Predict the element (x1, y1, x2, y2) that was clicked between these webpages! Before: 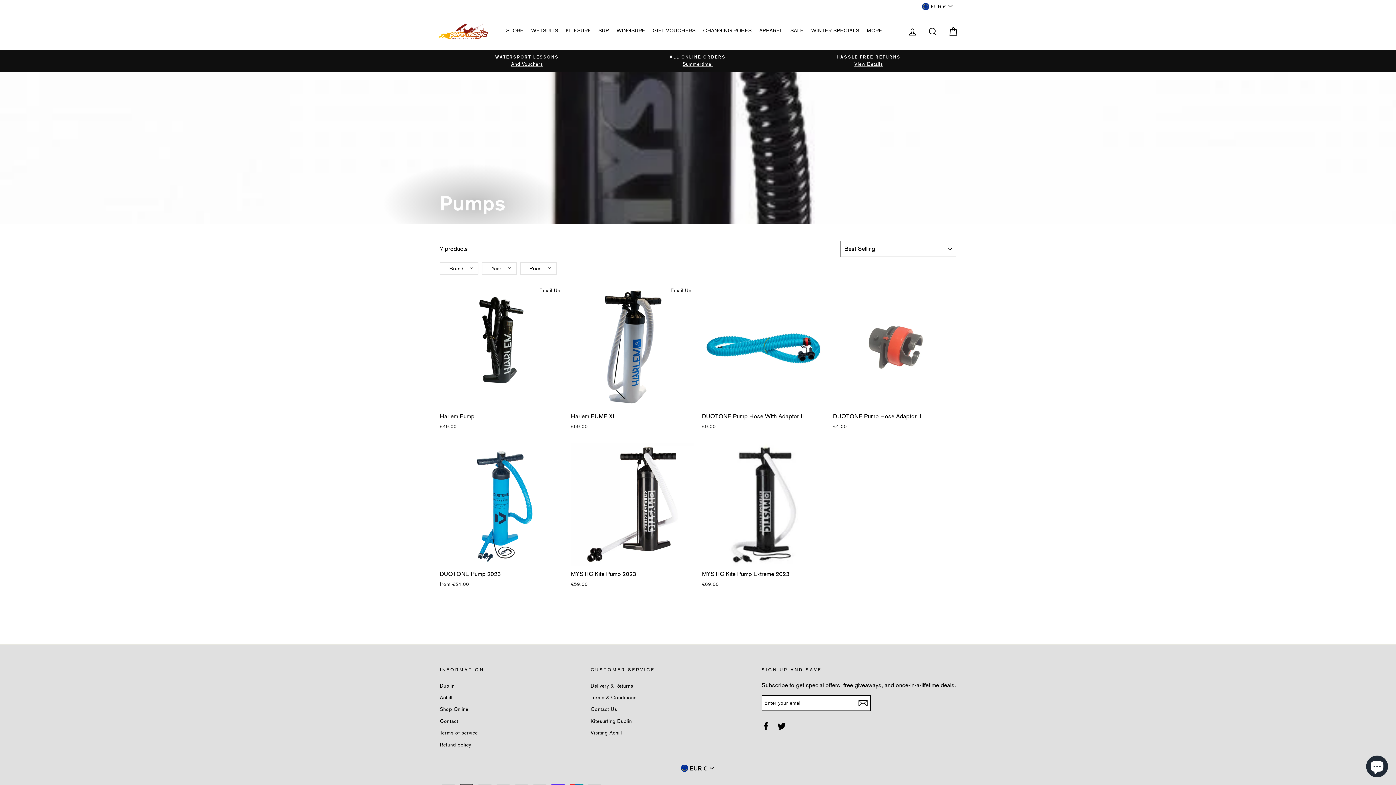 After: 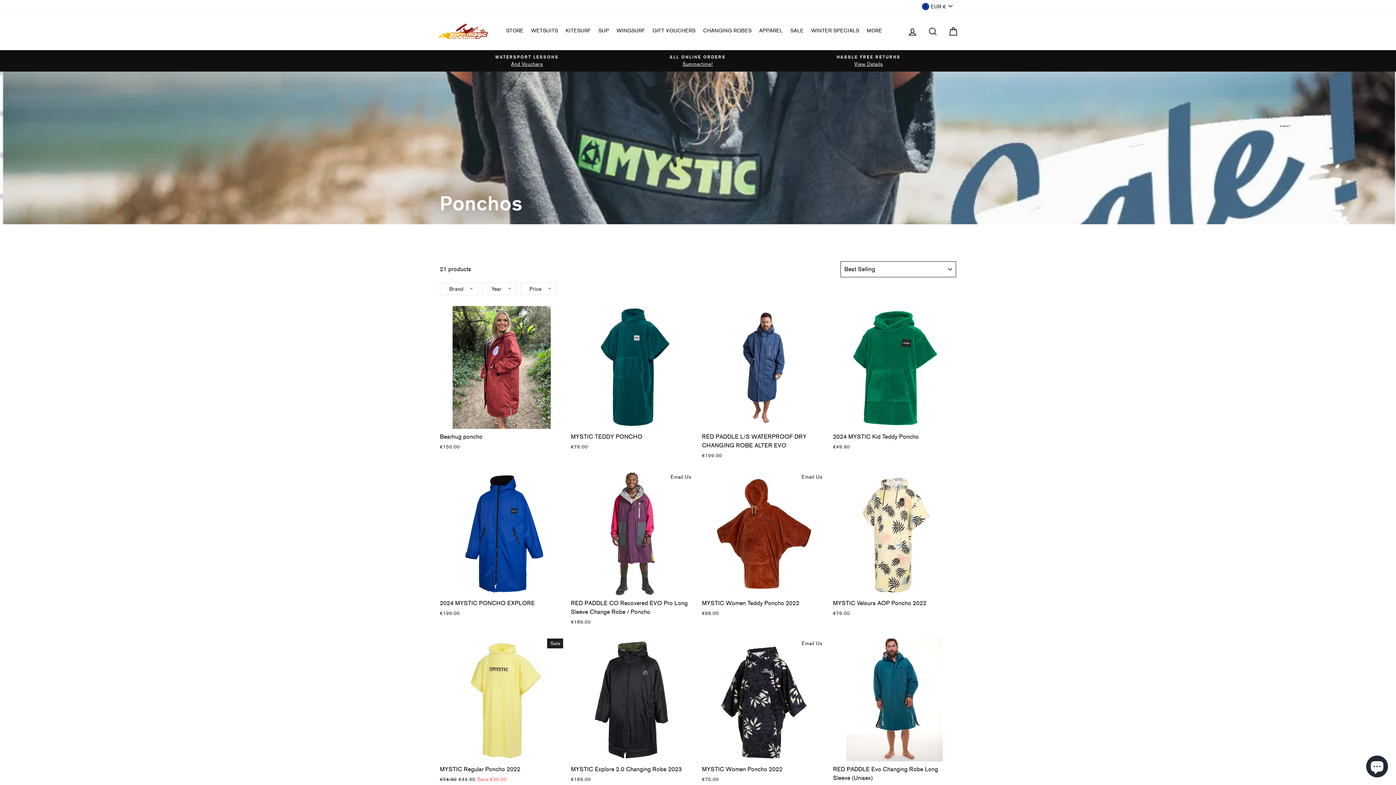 Action: label: CHANGING ROBES bbox: (703, 27, 751, 33)